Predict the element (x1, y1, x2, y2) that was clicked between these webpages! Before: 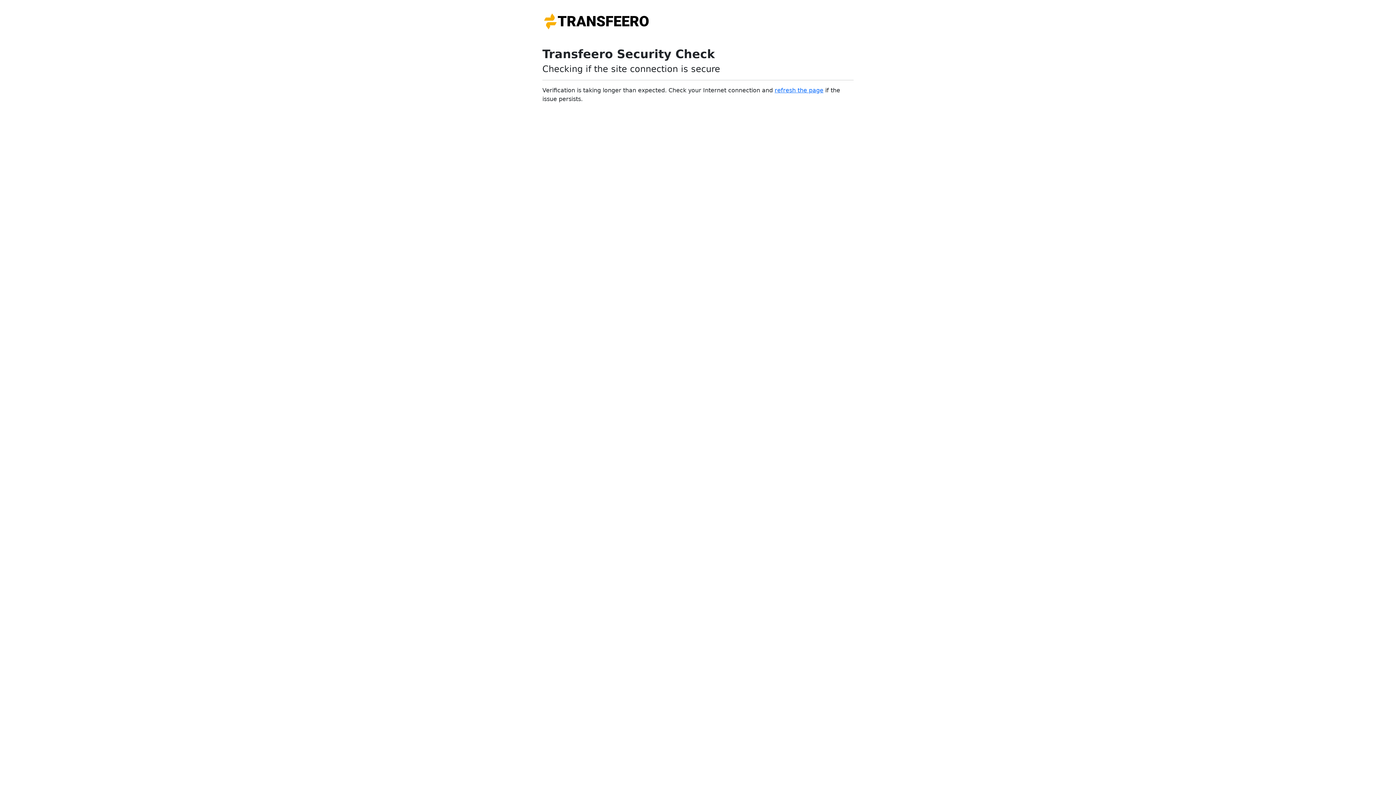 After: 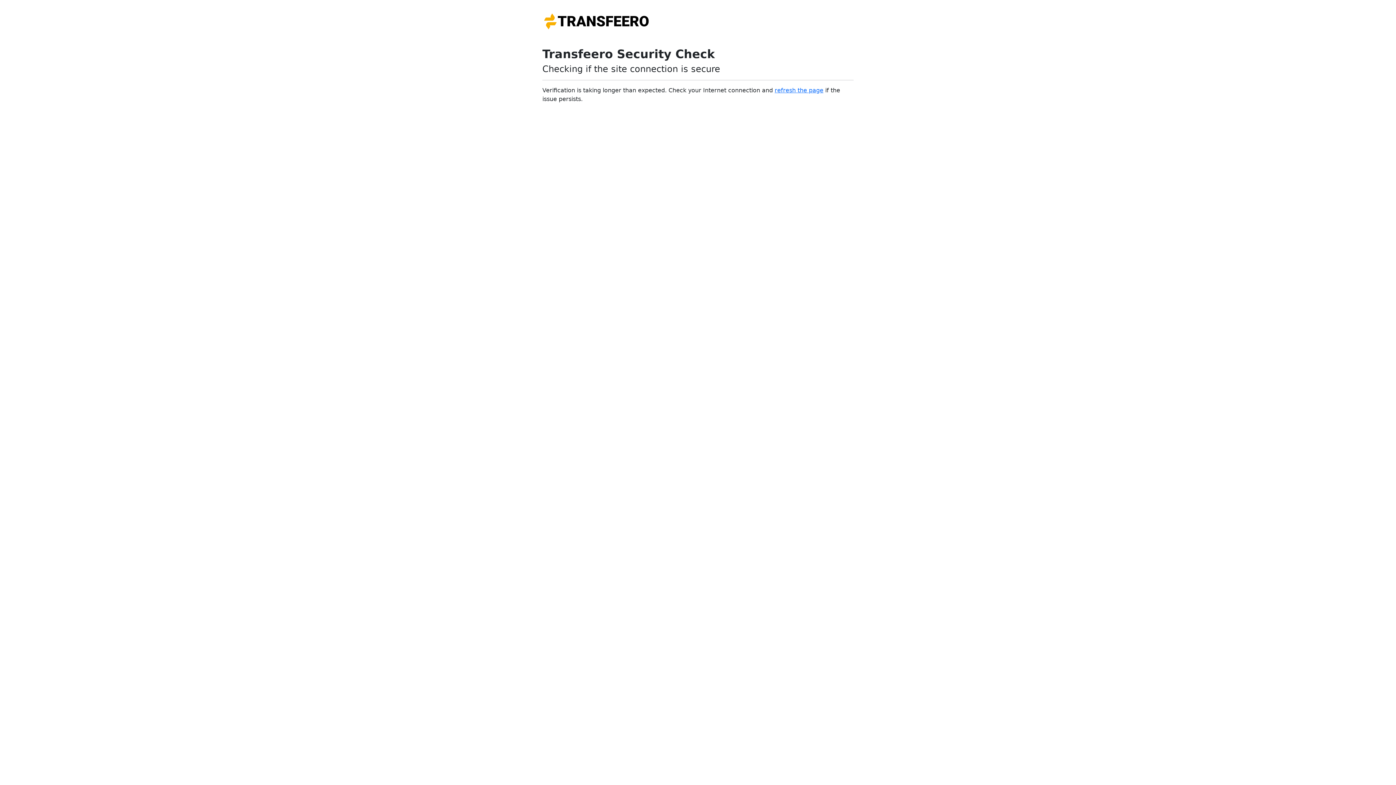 Action: label: refresh the page bbox: (774, 86, 823, 93)